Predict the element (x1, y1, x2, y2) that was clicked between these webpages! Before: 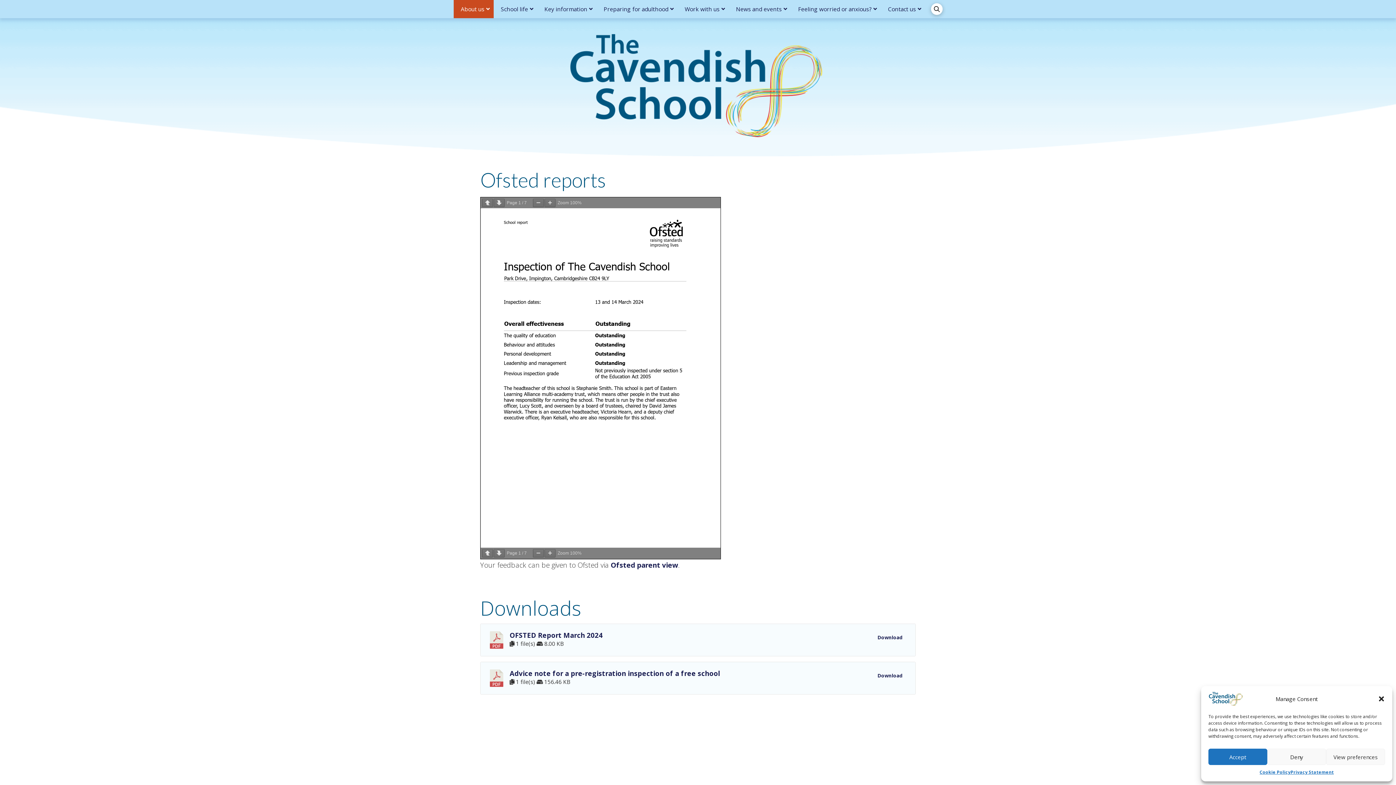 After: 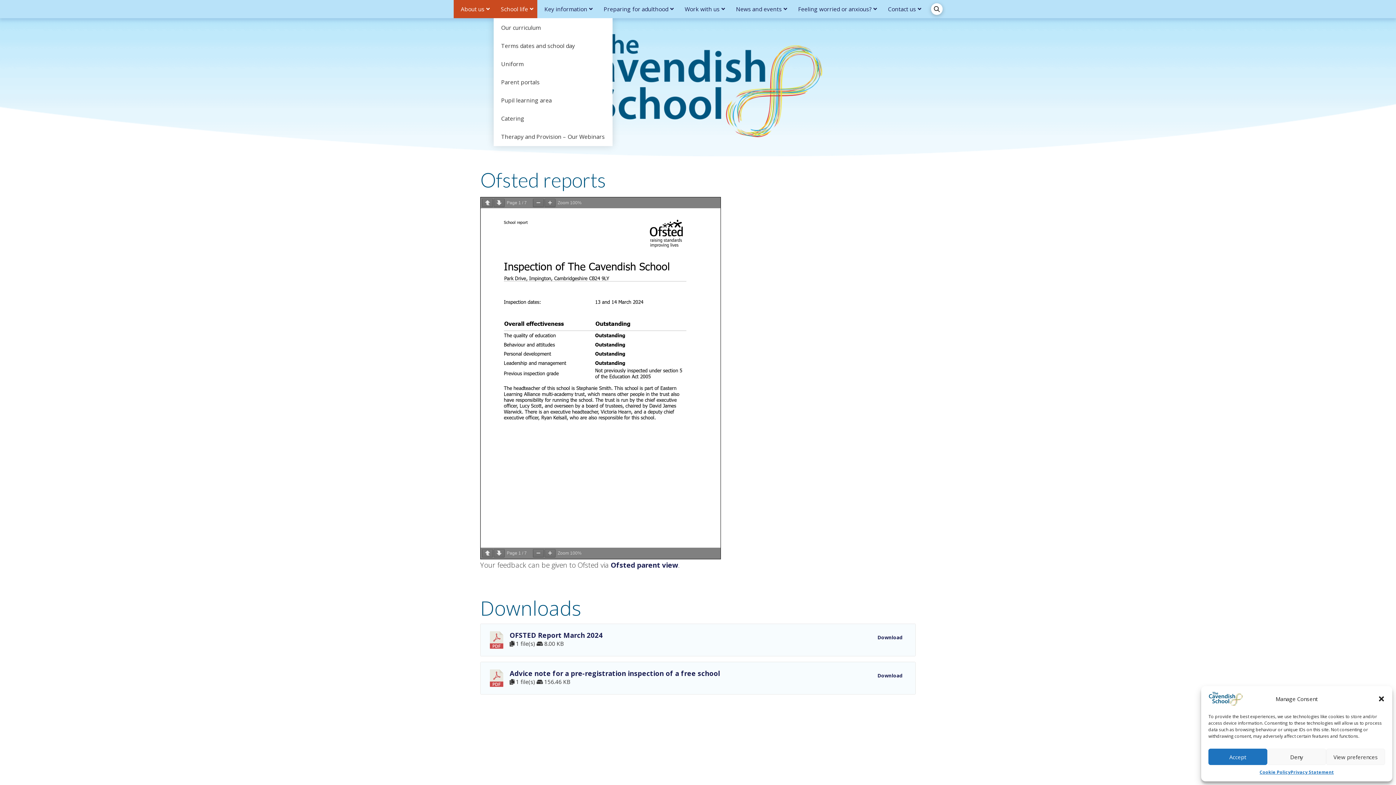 Action: label: School life bbox: (493, 0, 537, 18)